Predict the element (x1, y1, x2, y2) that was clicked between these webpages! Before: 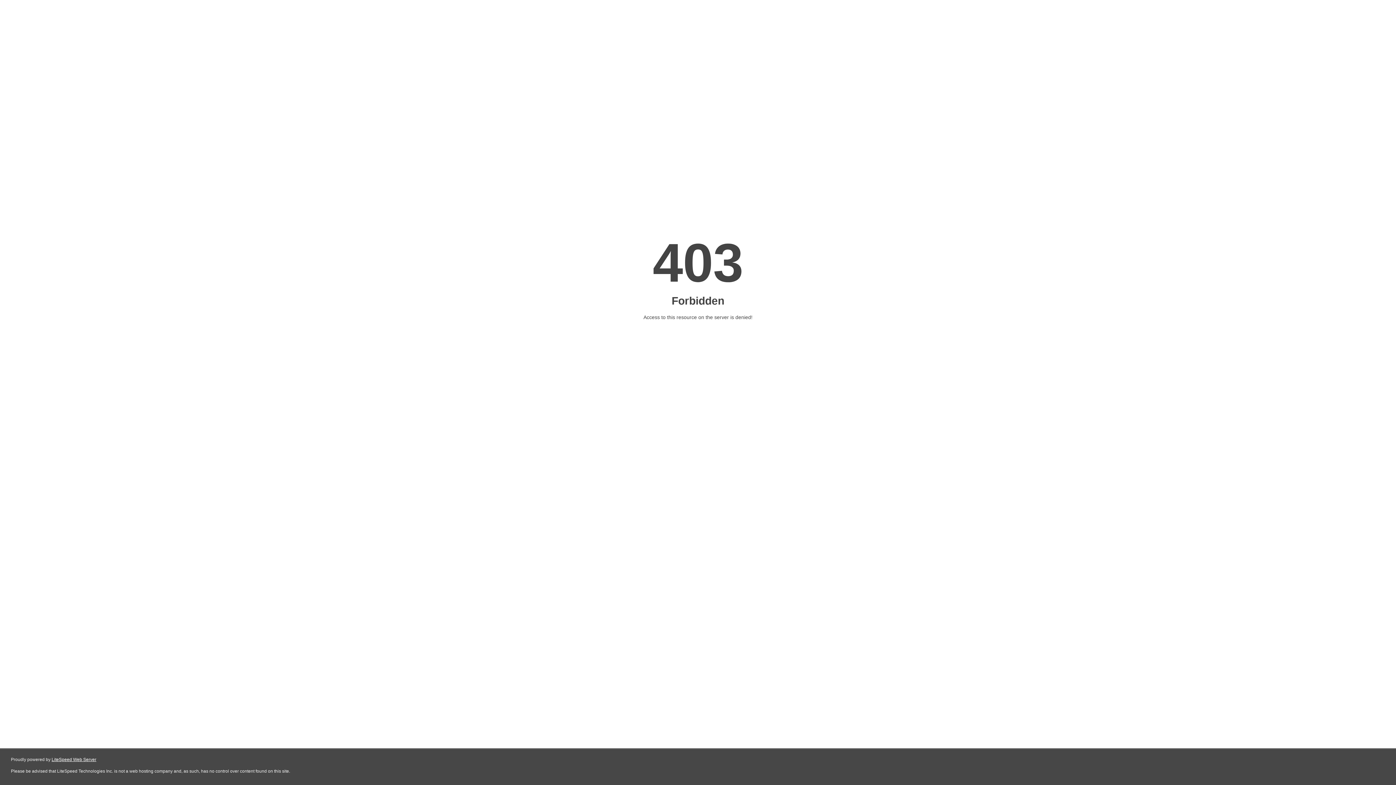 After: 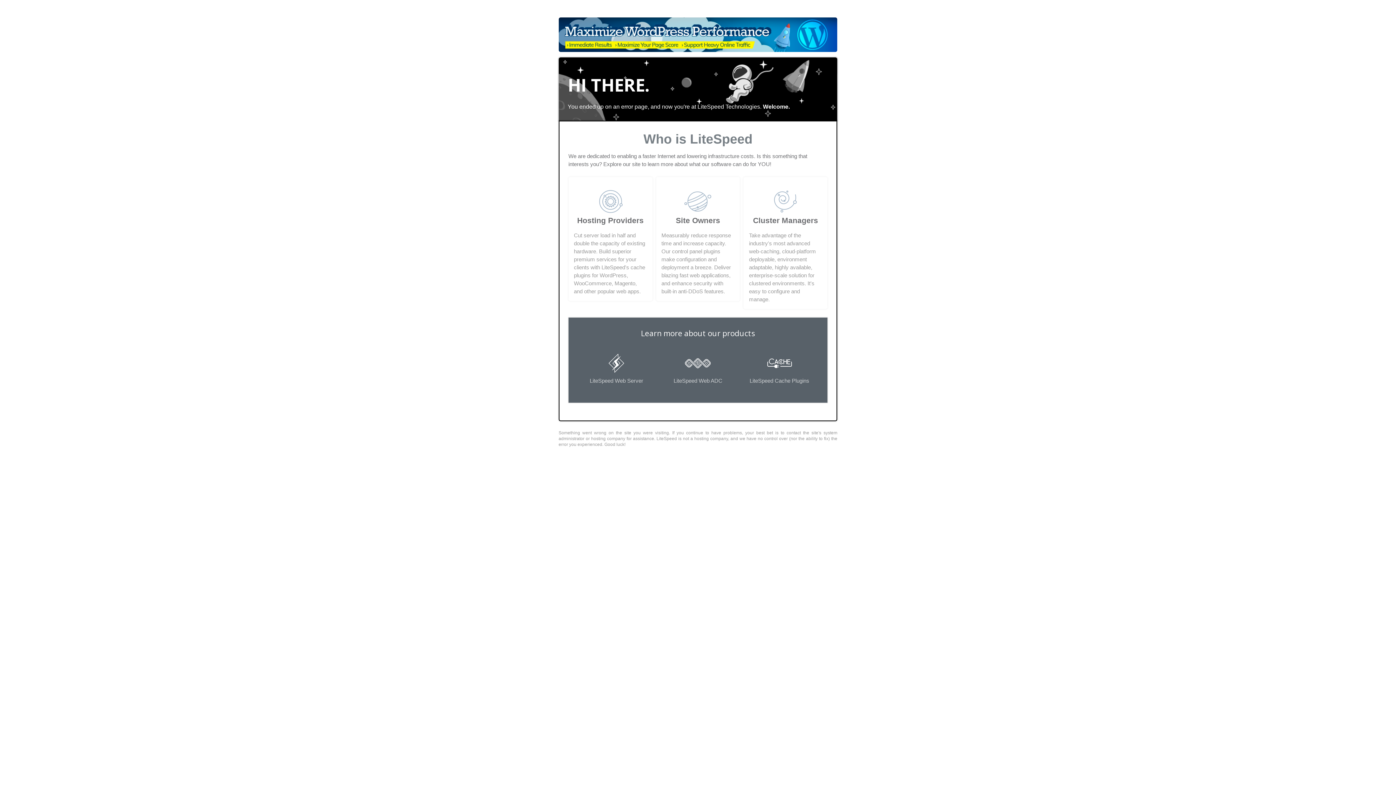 Action: bbox: (51, 757, 96, 762) label: LiteSpeed Web Server